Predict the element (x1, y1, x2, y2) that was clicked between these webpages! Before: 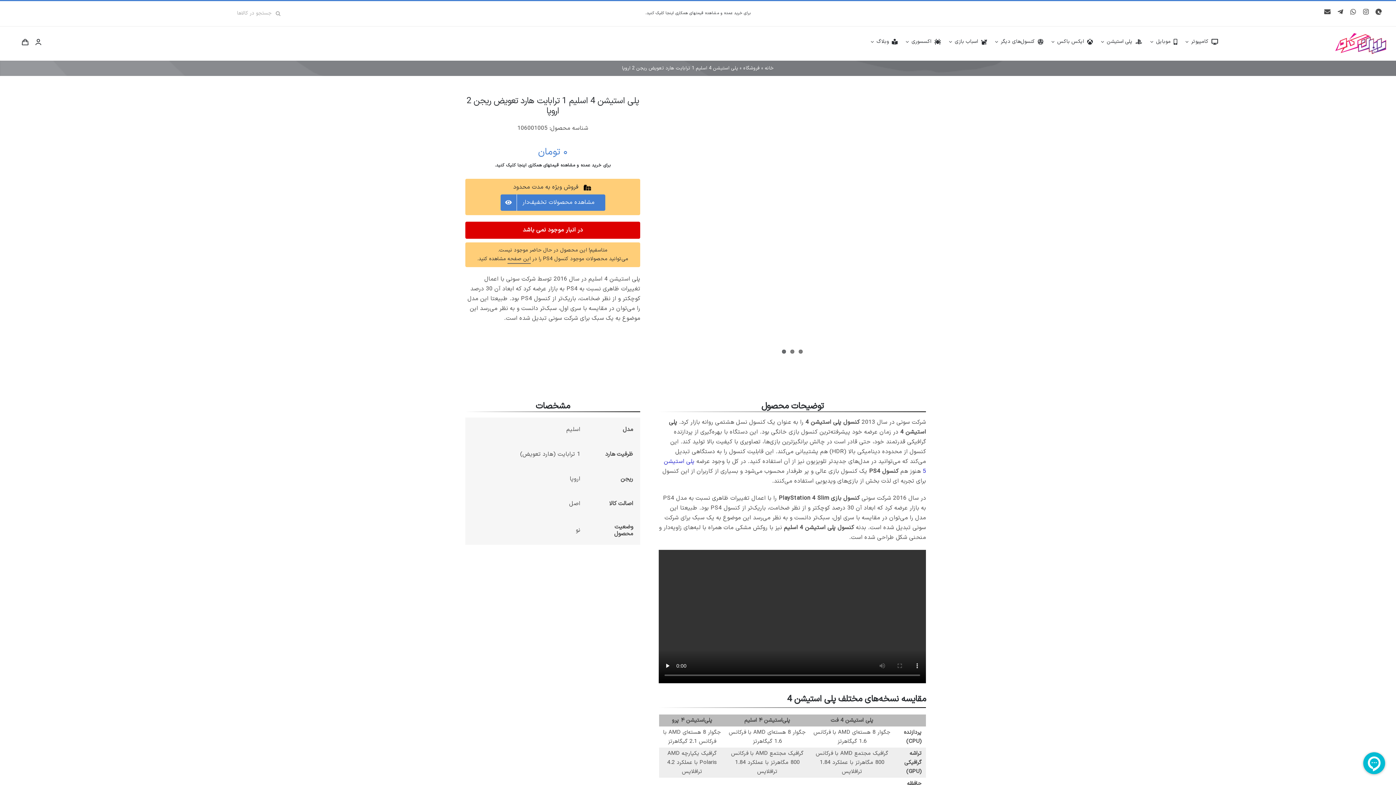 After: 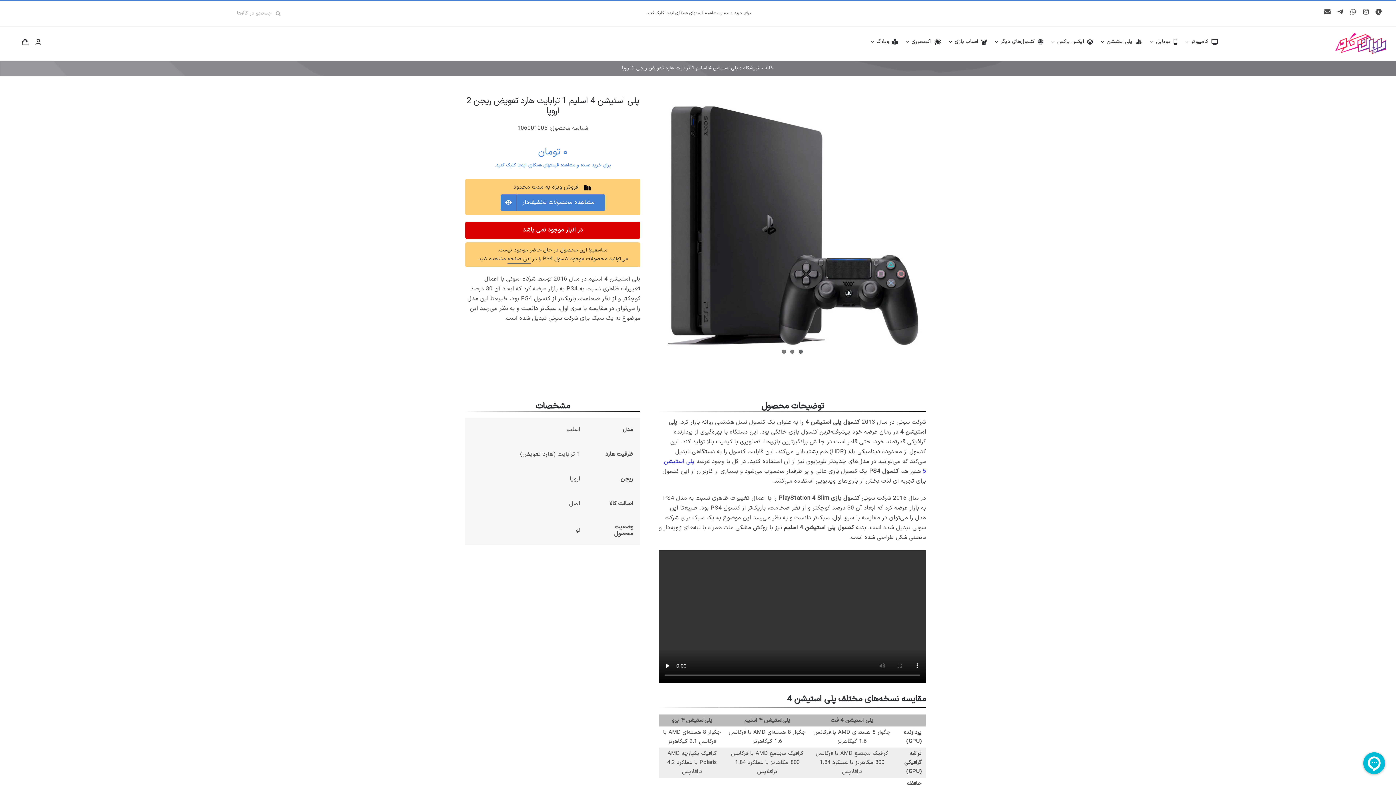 Action: bbox: (494, 162, 611, 168) label: برای خرید عمده و مشاهده قیمتهای همکاری اینجا کلیک کنید.